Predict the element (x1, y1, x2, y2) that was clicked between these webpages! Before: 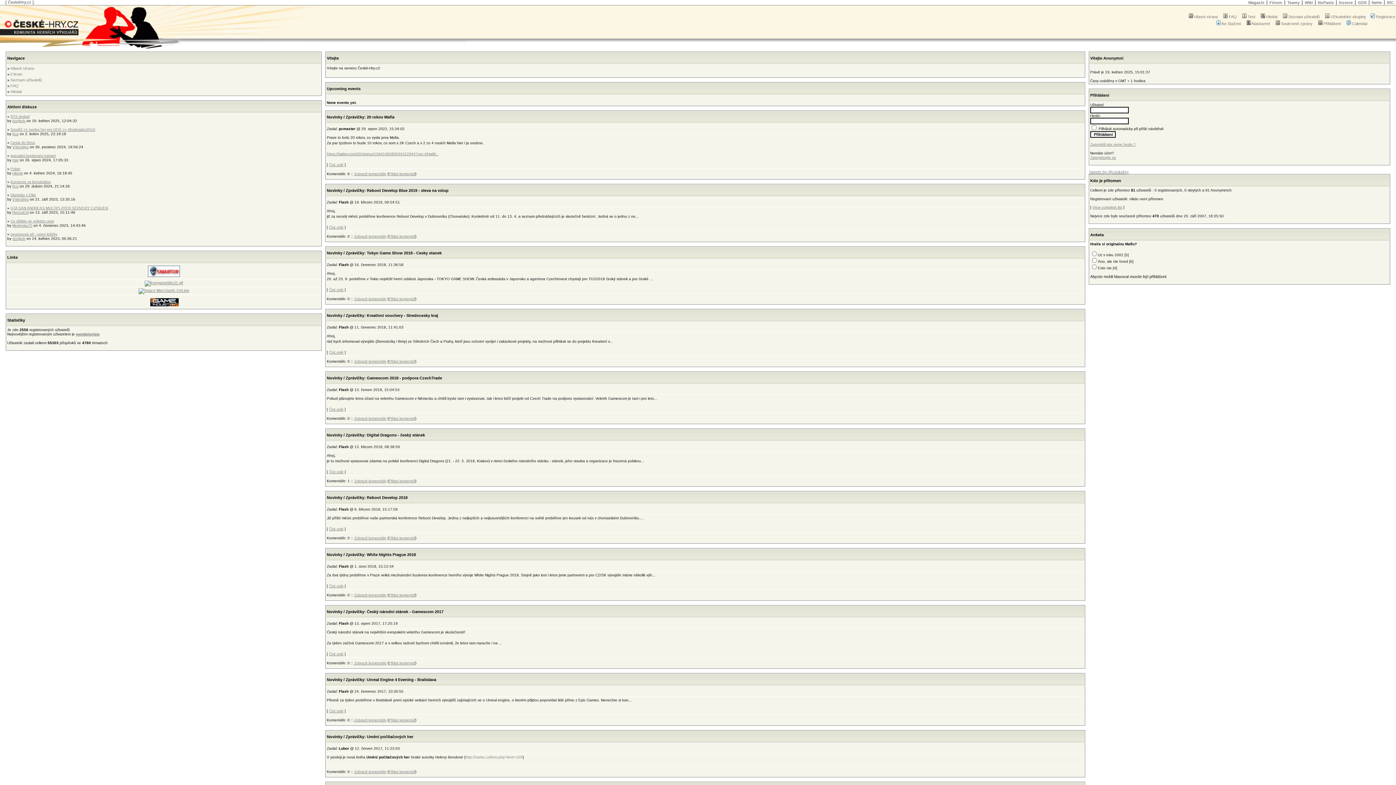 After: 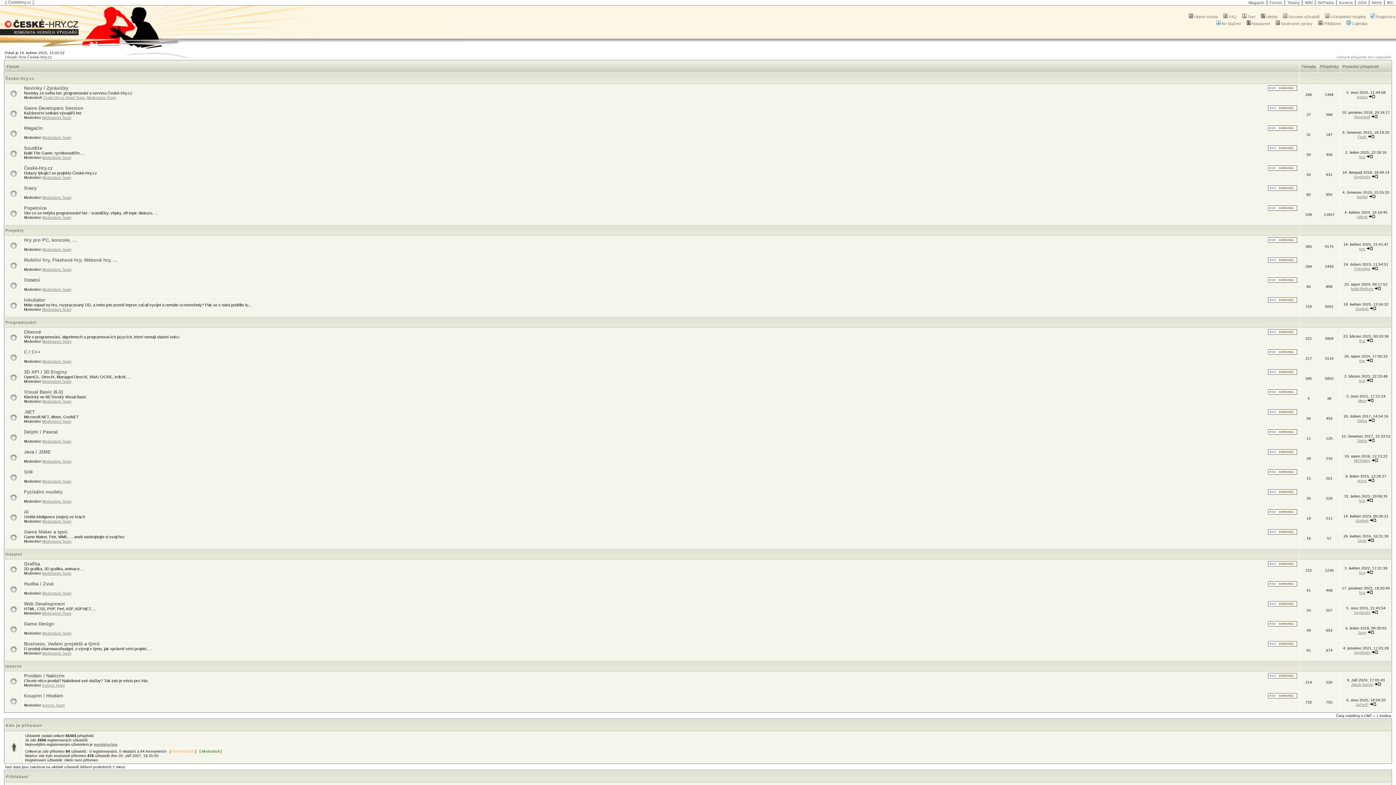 Action: bbox: (10, 72, 22, 76) label: Fórum